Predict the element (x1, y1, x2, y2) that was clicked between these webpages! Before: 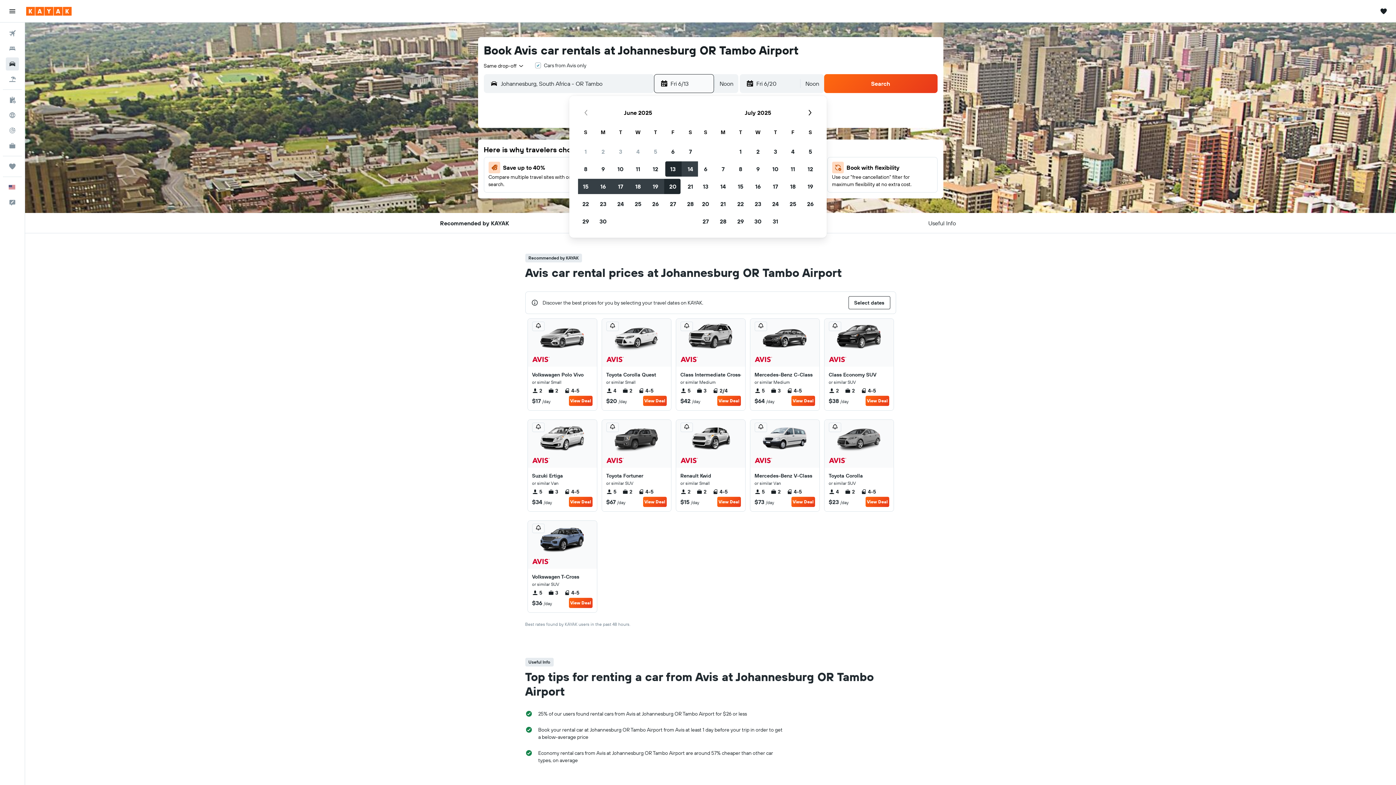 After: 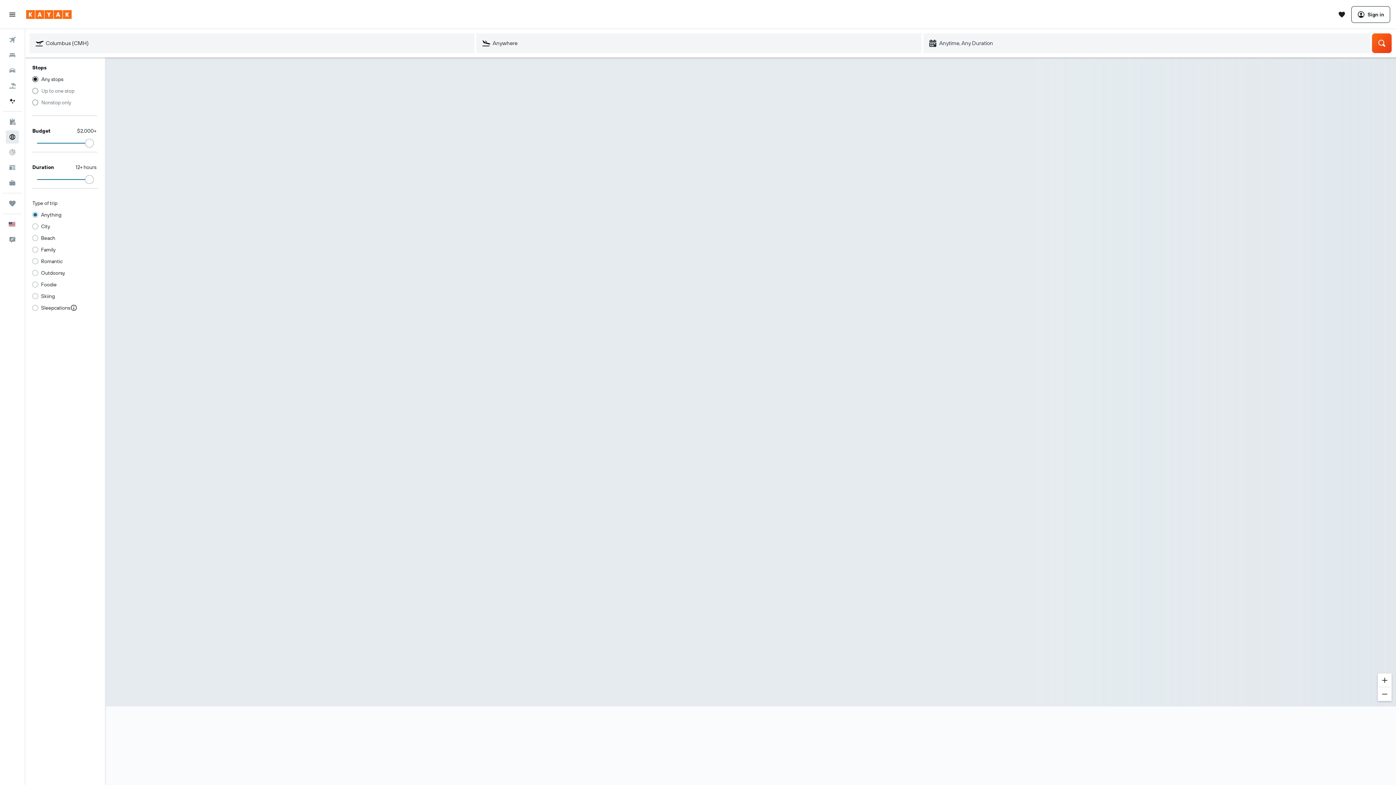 Action: label: Go to Explore  bbox: (2, 108, 21, 122)